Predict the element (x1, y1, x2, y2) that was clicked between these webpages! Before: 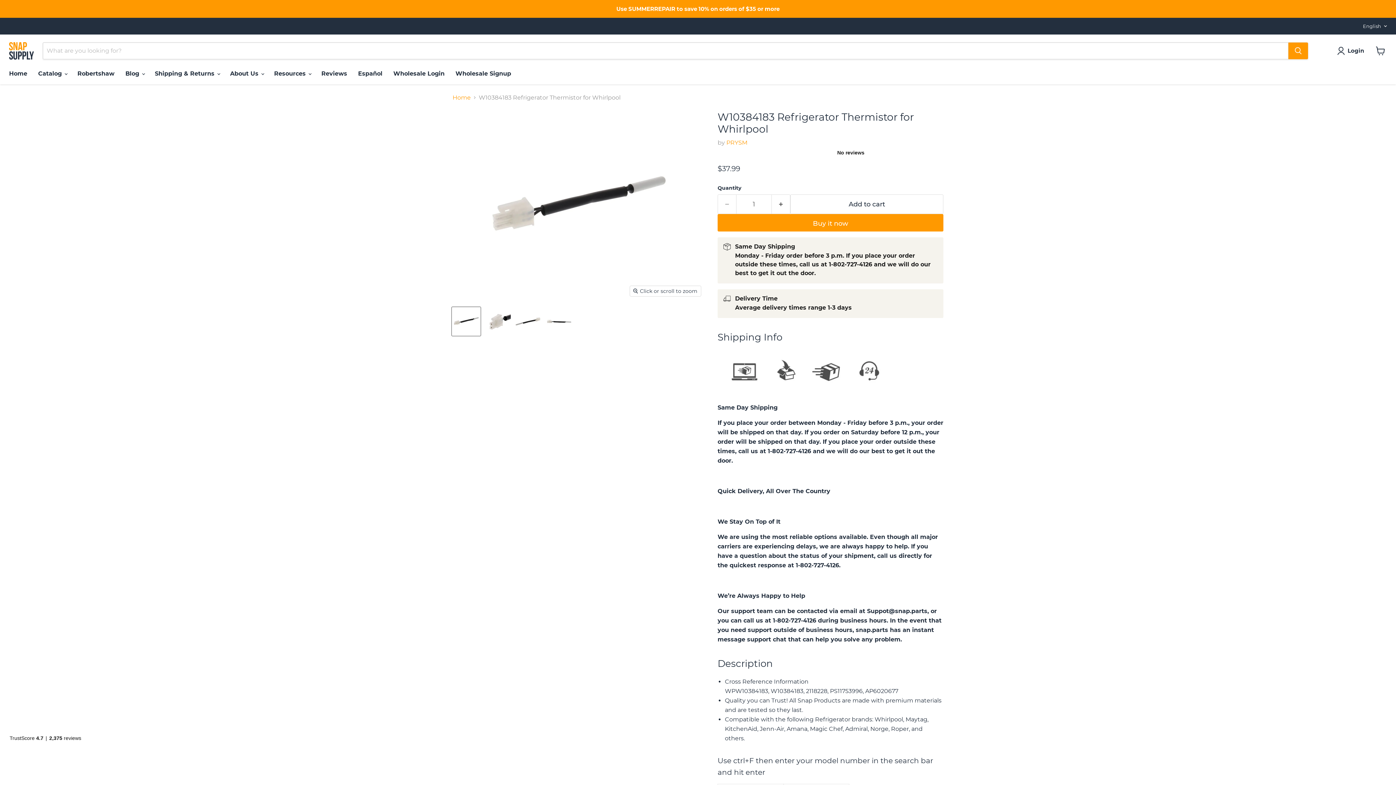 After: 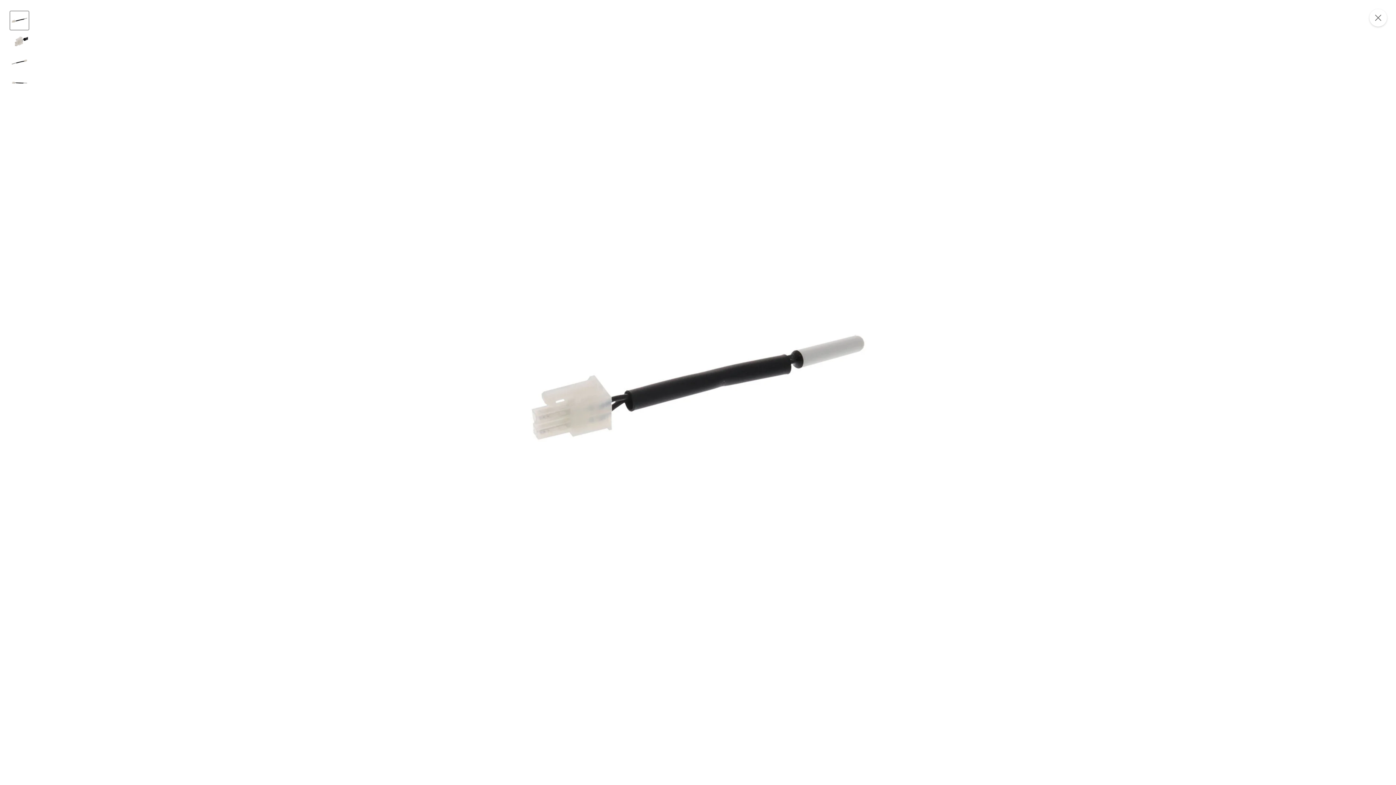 Action: label: Click or scroll to zoom bbox: (630, 286, 701, 296)